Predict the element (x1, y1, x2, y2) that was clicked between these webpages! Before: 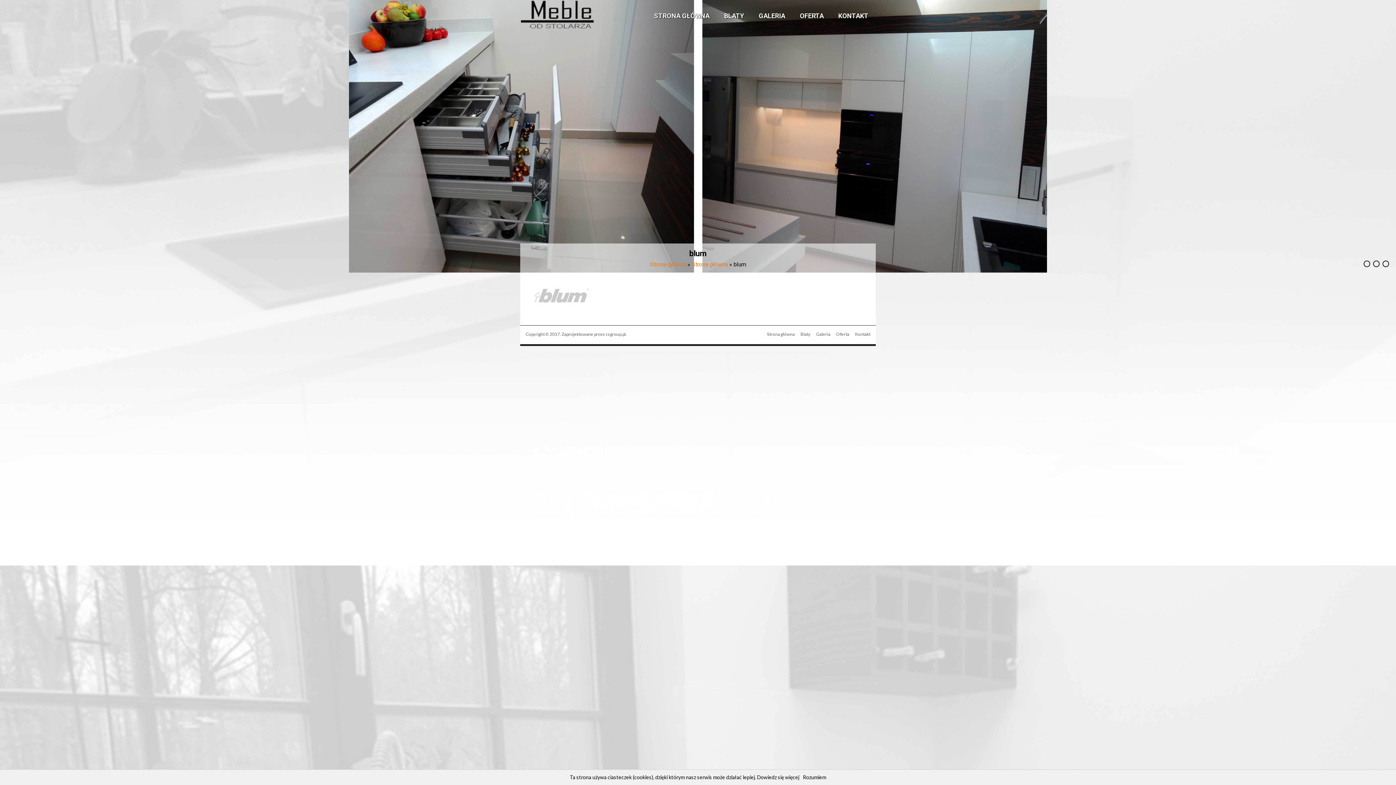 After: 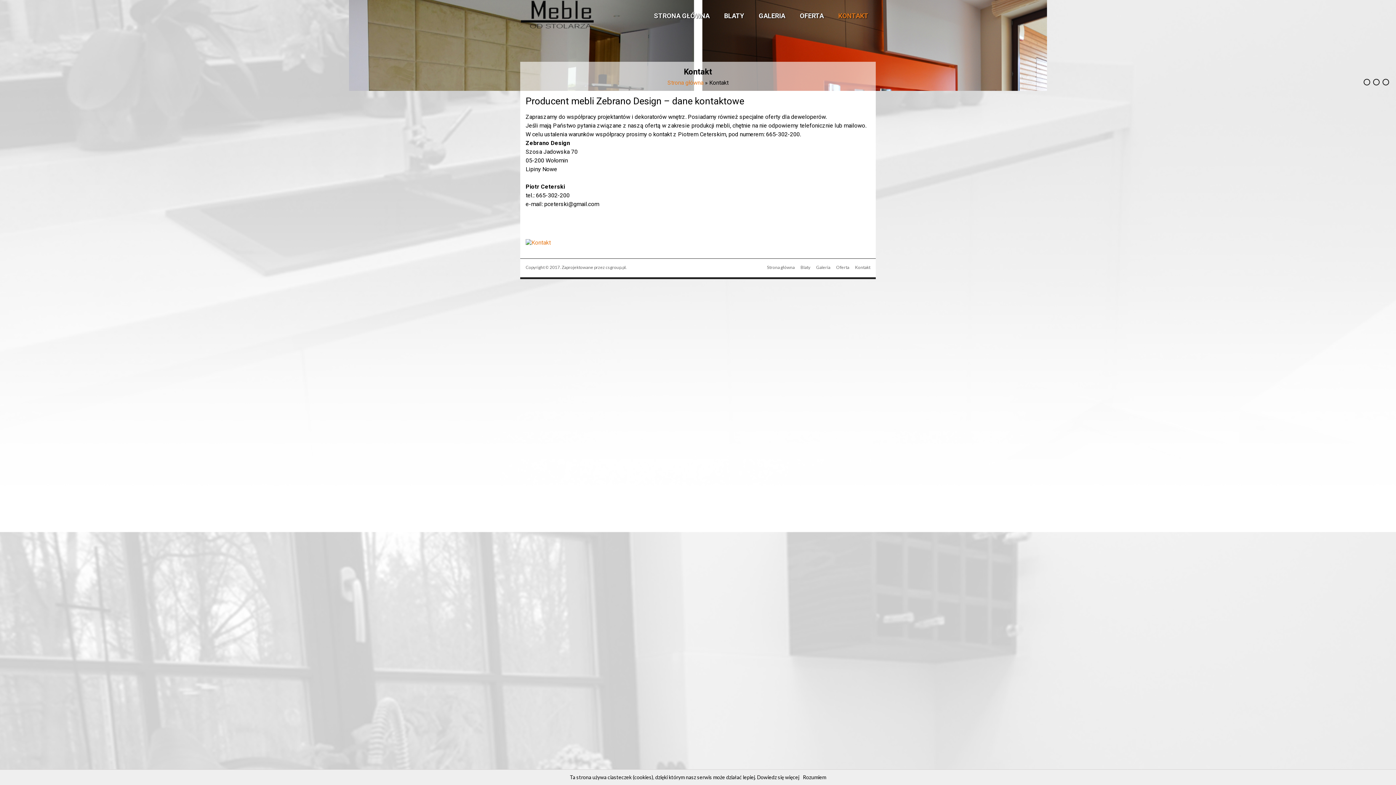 Action: label: KONTAKT bbox: (831, 8, 876, 23)